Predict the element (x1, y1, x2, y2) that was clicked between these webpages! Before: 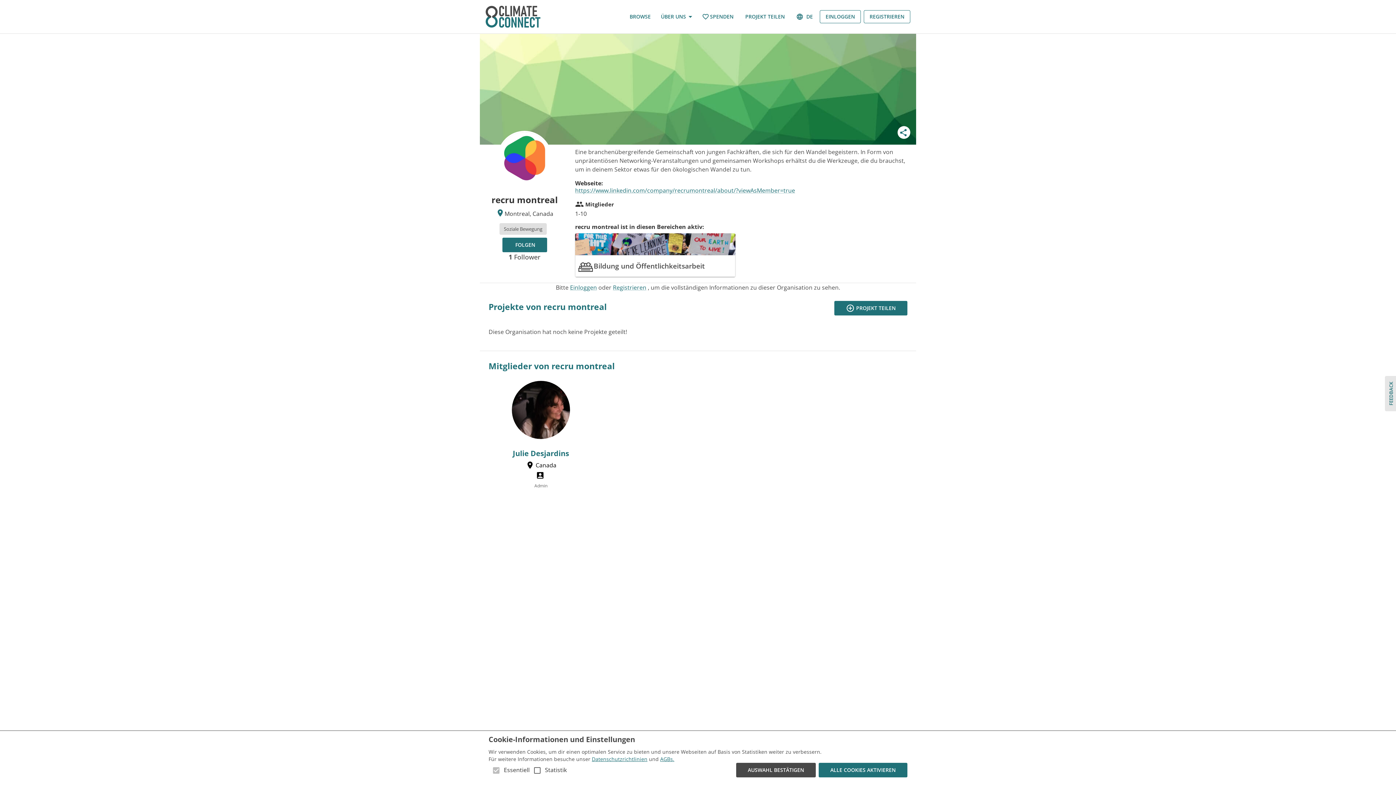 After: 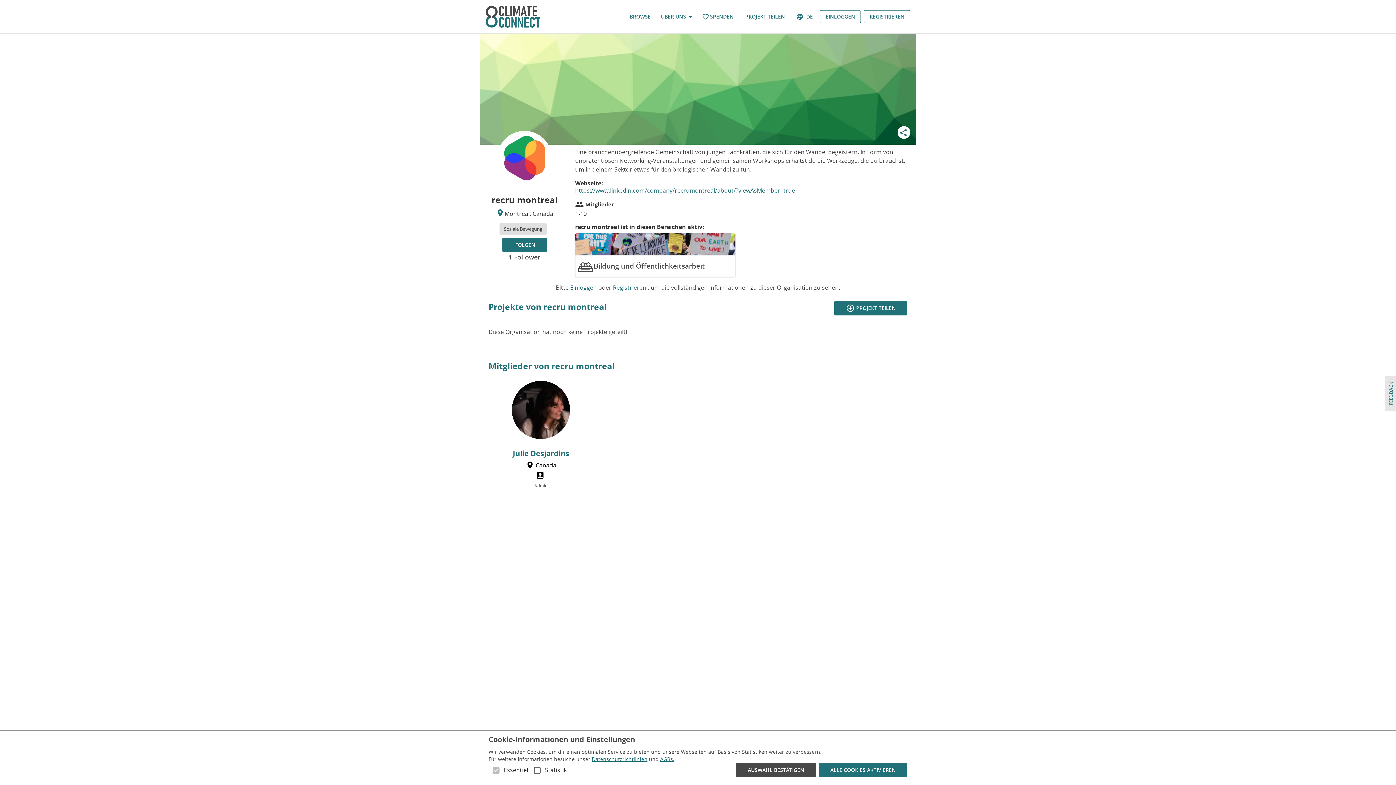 Action: label: Datenschutzrichtlinien bbox: (592, 756, 647, 762)